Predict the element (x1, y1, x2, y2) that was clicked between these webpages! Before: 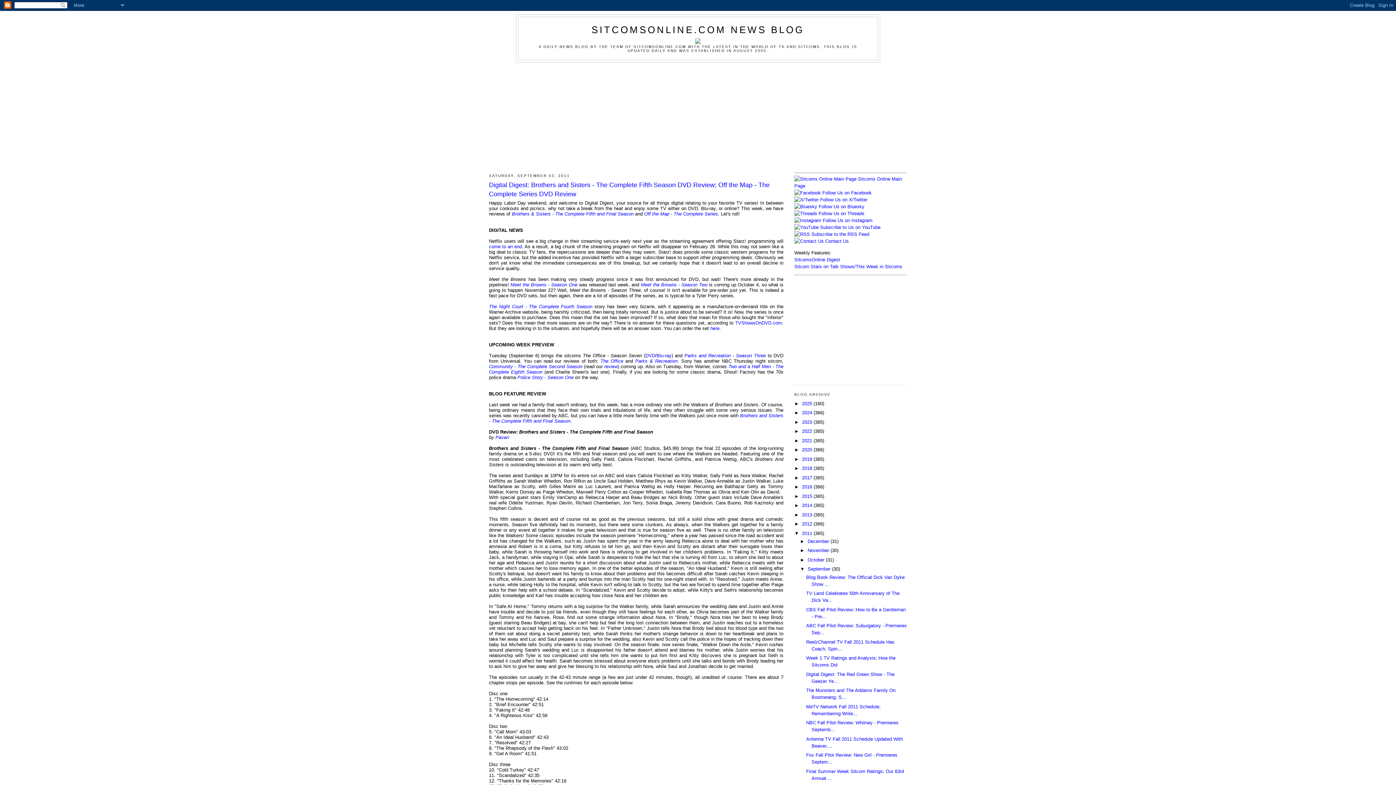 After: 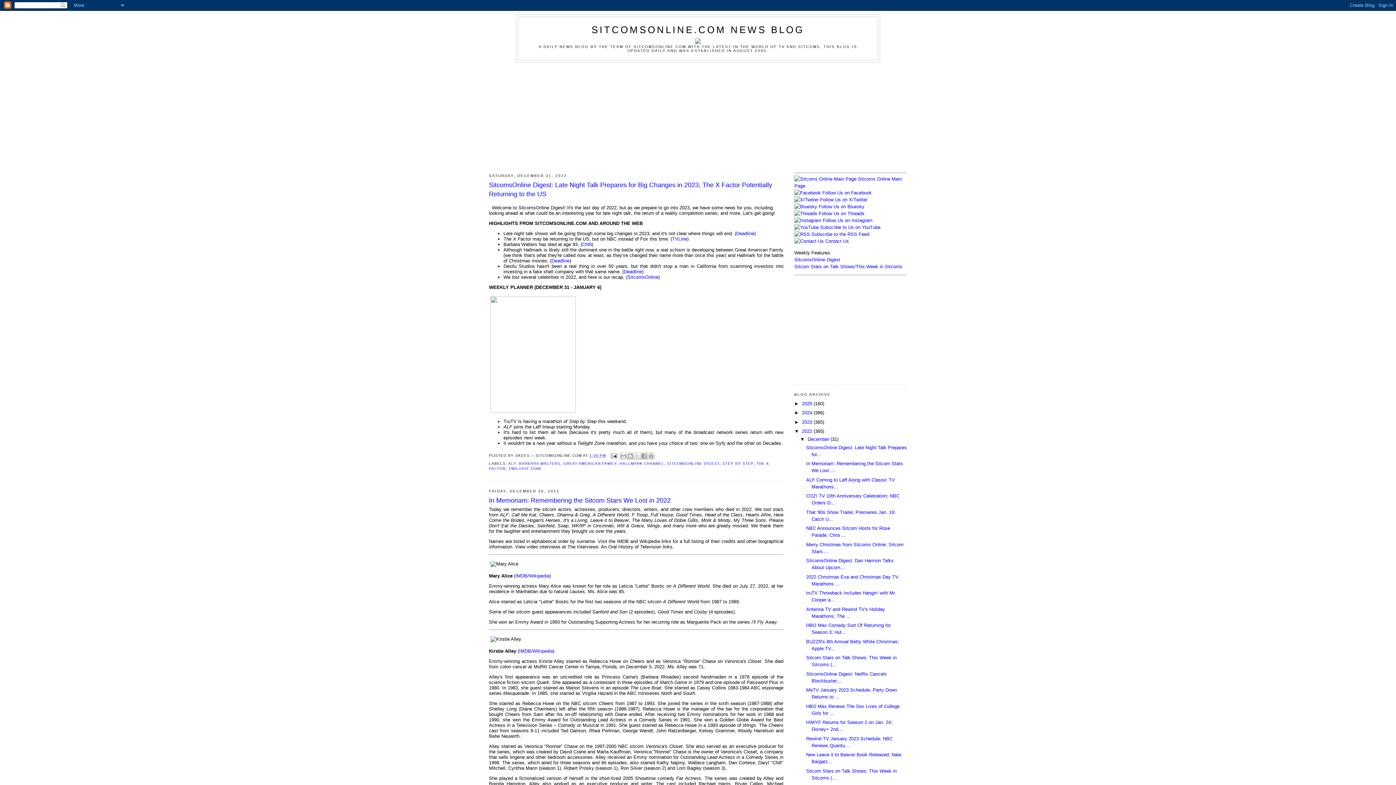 Action: label: 2022  bbox: (802, 428, 813, 434)